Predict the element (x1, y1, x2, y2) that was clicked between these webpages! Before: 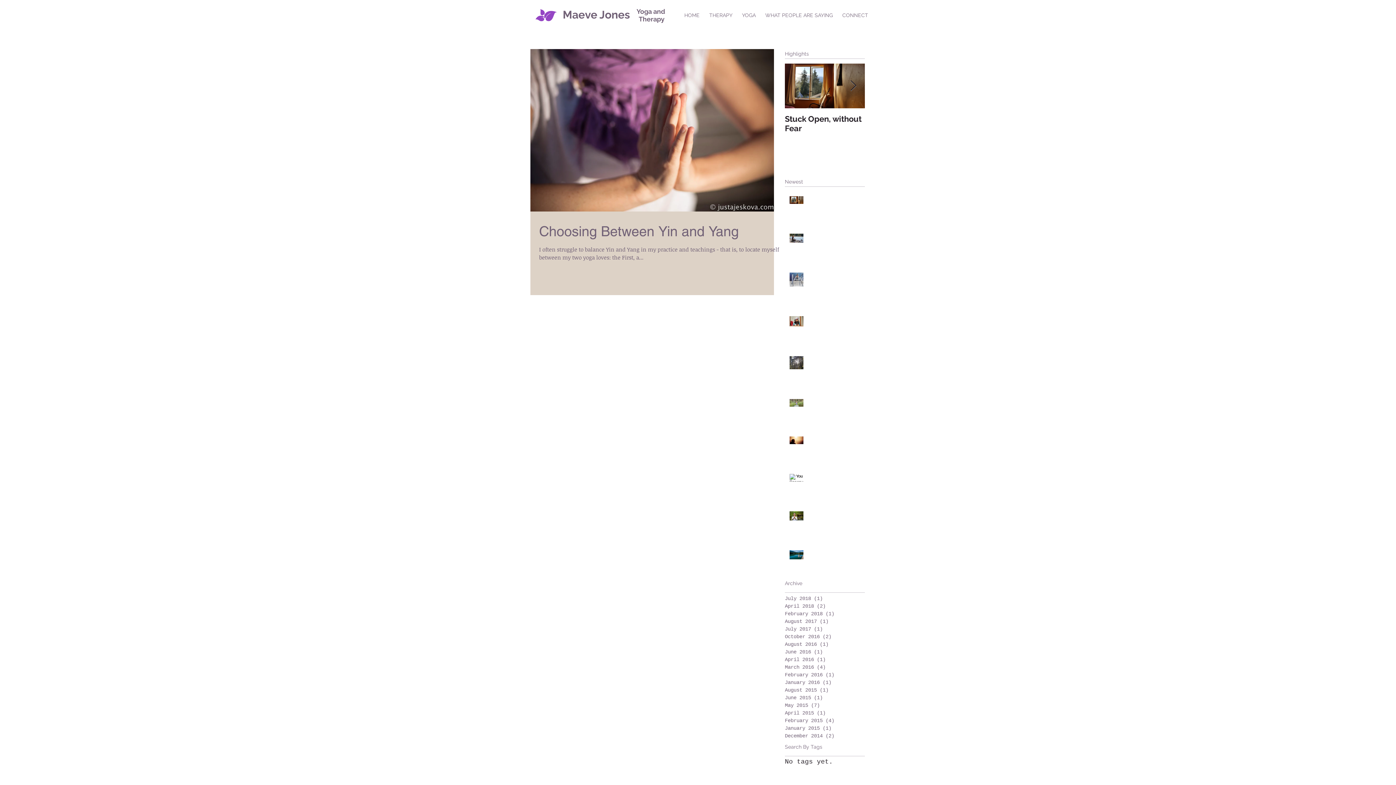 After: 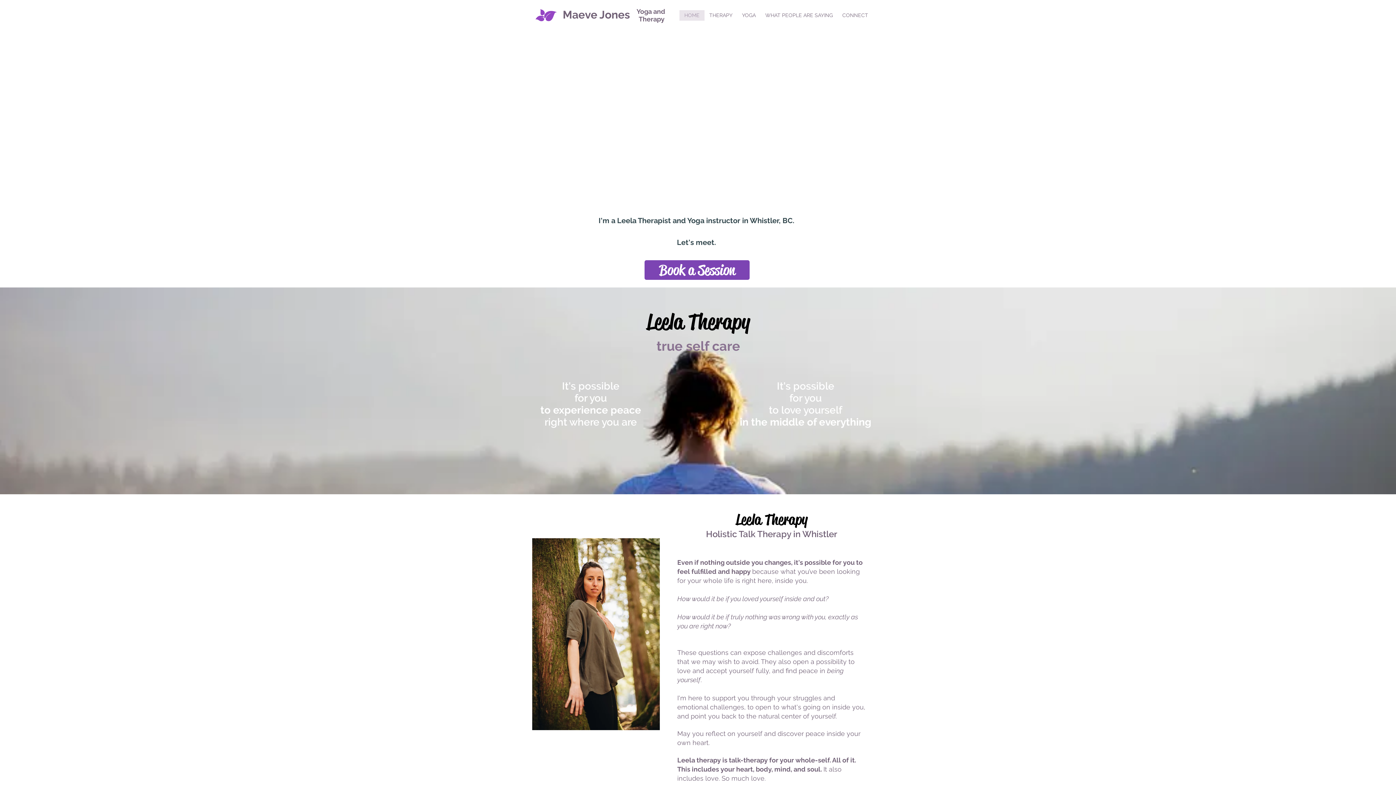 Action: bbox: (637, 15, 664, 22) label:  Therapy